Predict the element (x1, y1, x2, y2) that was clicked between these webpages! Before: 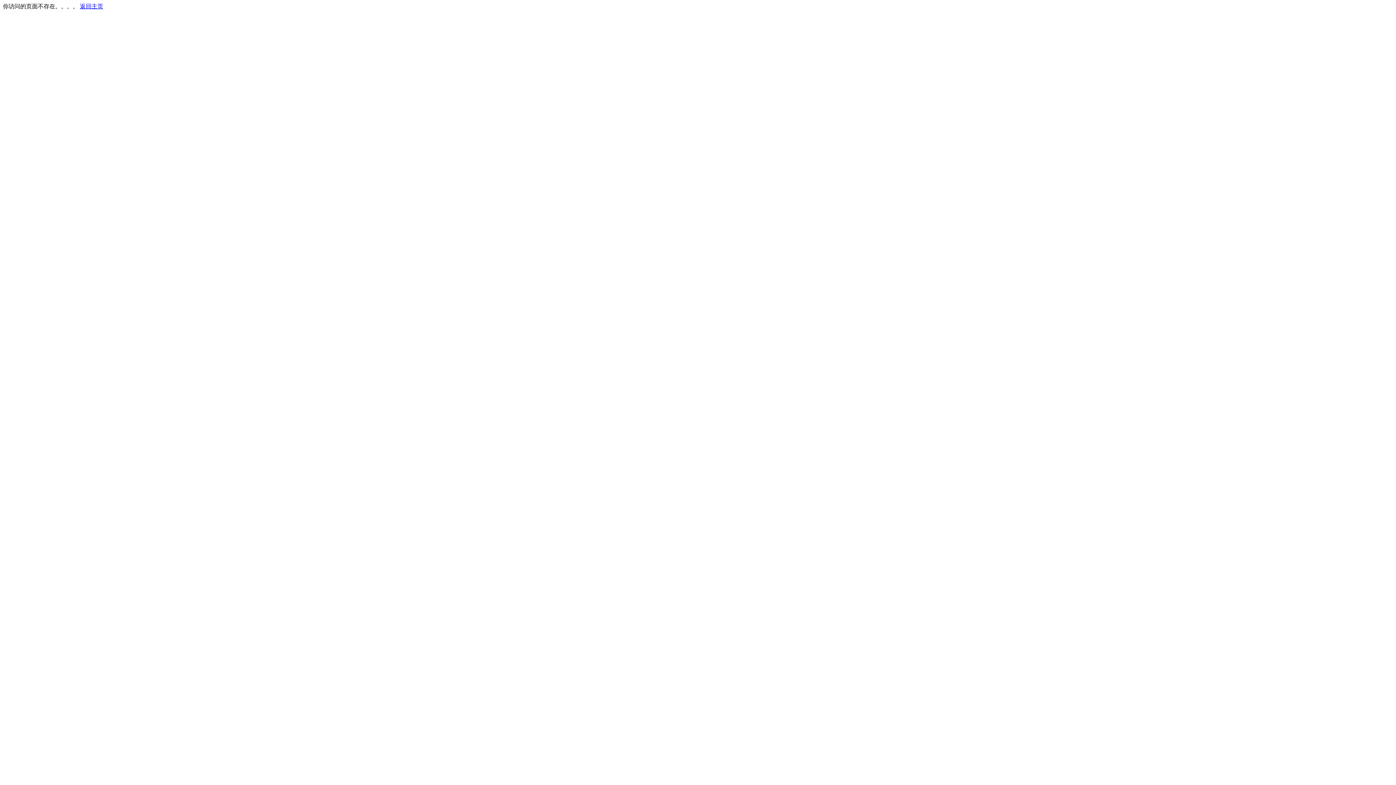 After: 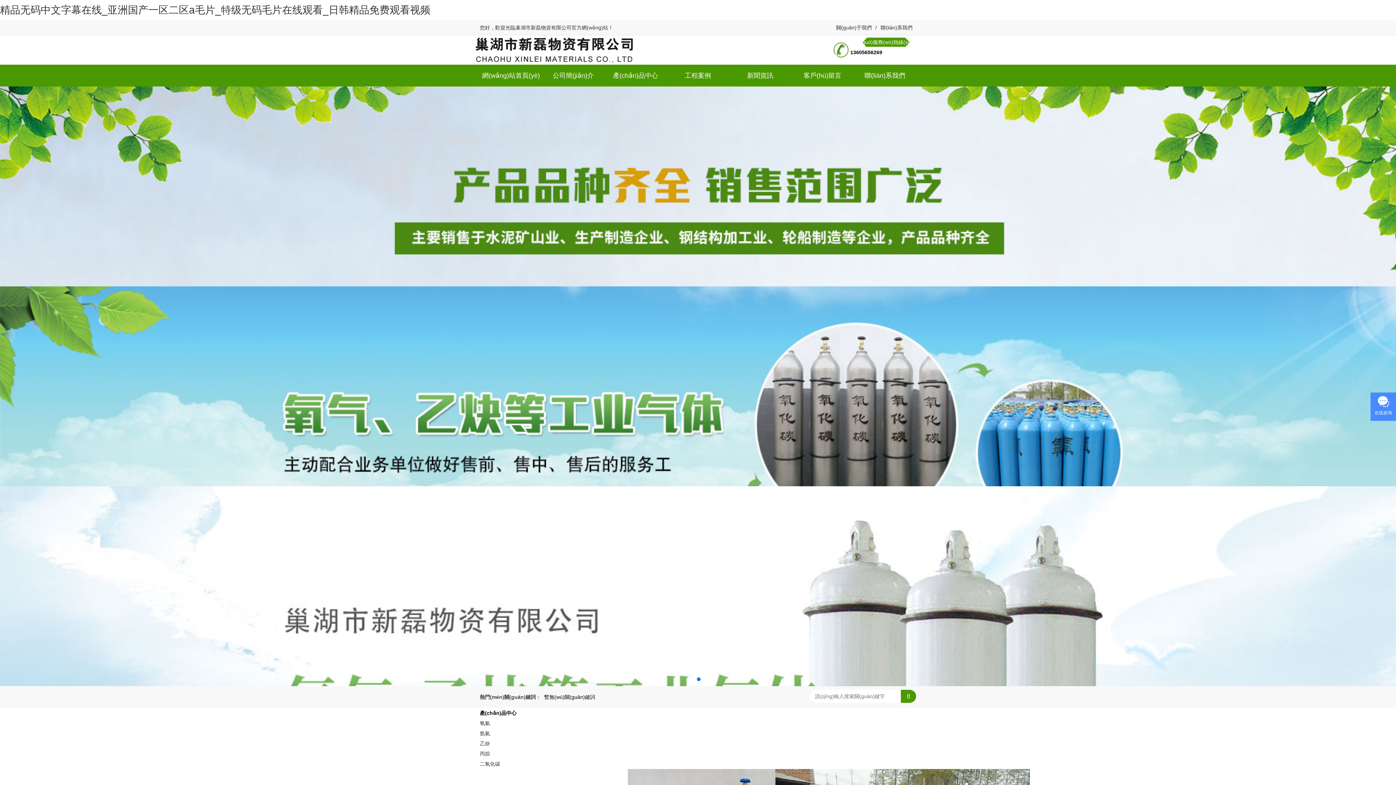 Action: bbox: (80, 3, 103, 9) label: 返回主页